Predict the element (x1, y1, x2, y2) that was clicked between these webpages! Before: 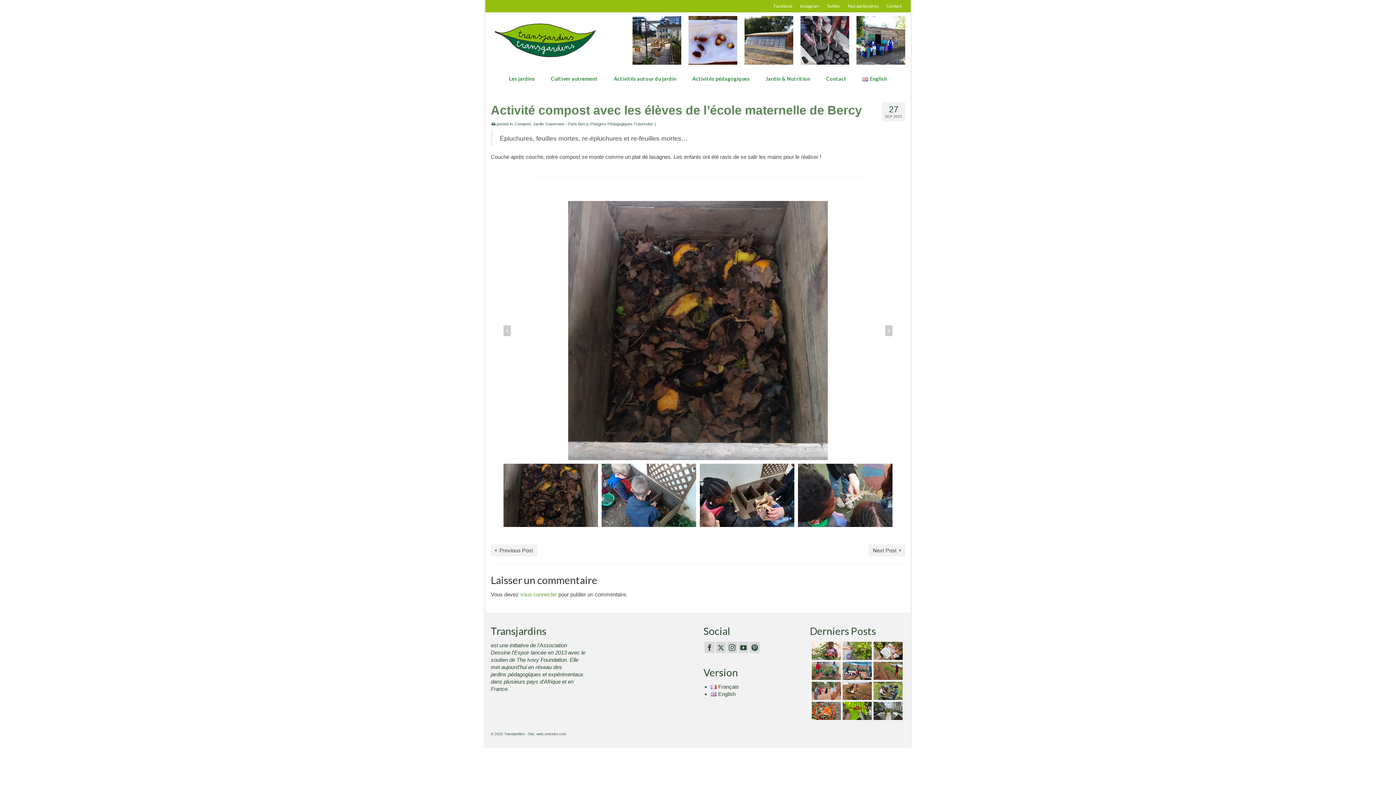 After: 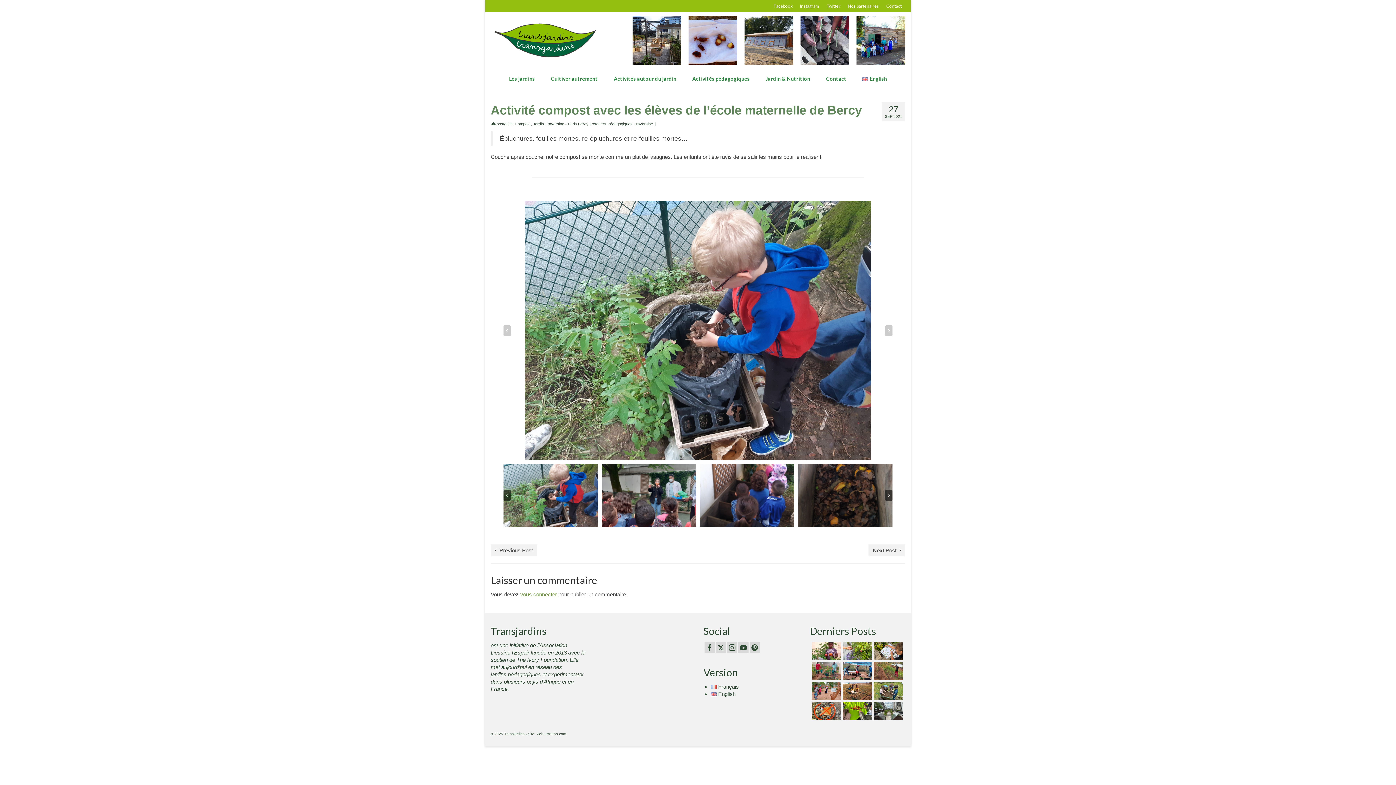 Action: bbox: (798, 464, 892, 527) label: Aller à la diapositive 4